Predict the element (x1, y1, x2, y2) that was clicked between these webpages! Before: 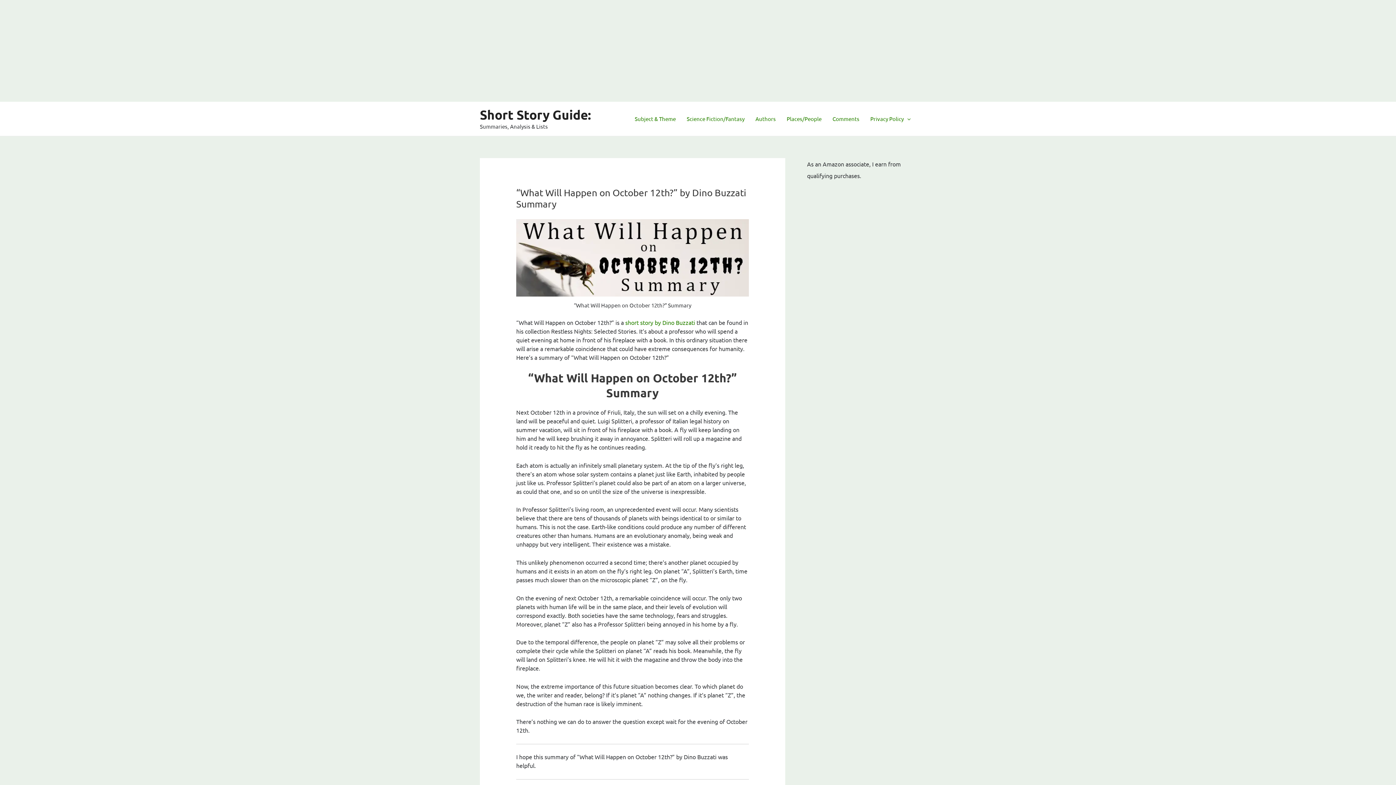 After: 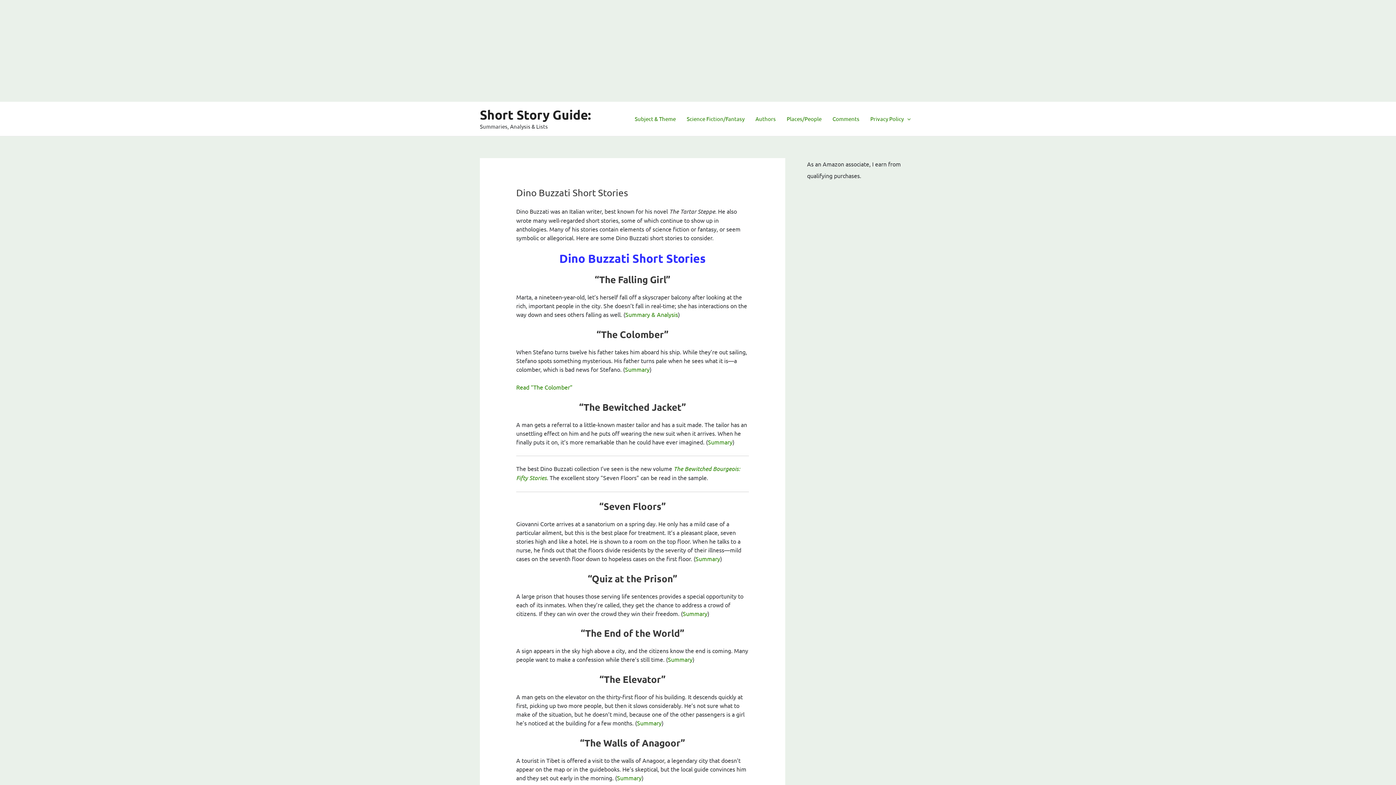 Action: bbox: (625, 318, 695, 326) label: short story by Dino Buzzati